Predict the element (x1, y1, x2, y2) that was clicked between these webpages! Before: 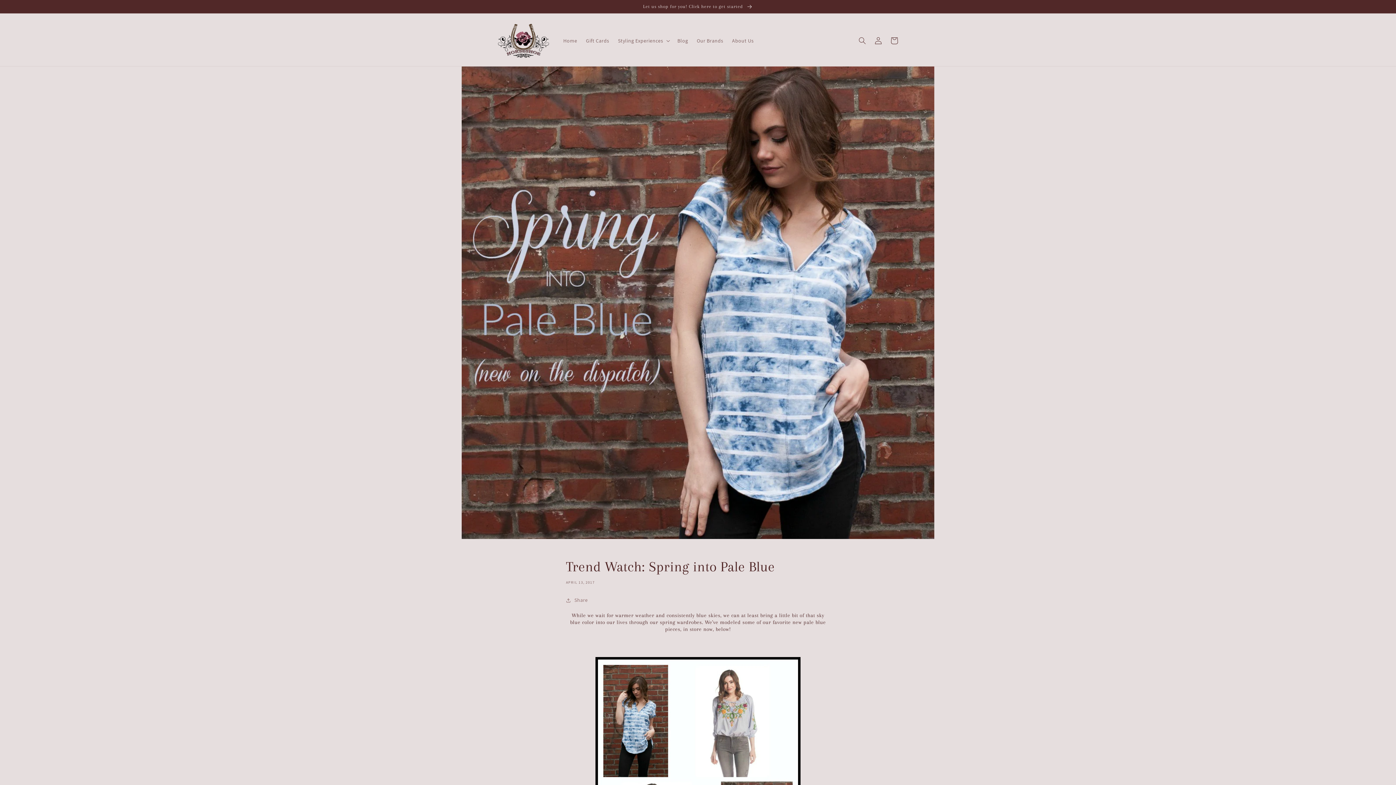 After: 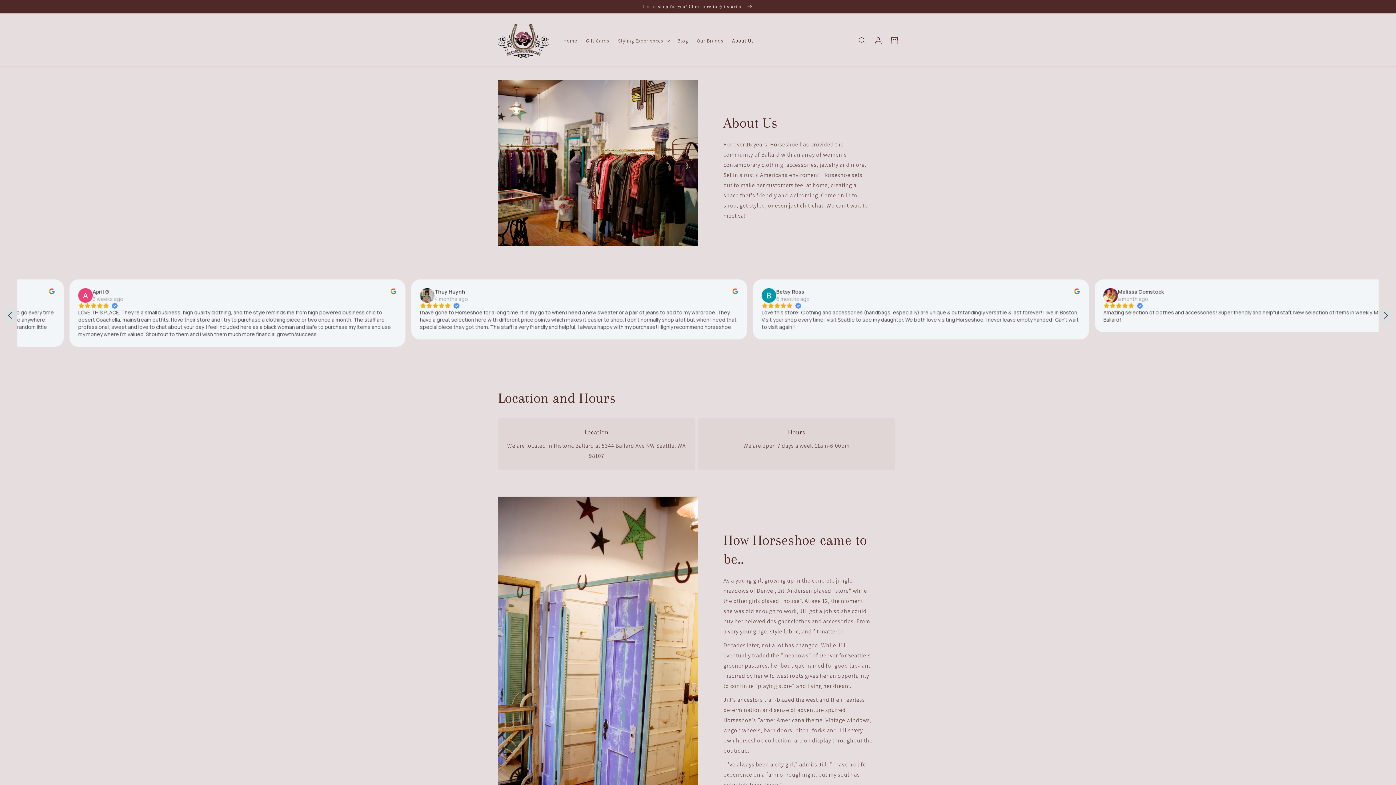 Action: bbox: (727, 32, 758, 48) label: About Us